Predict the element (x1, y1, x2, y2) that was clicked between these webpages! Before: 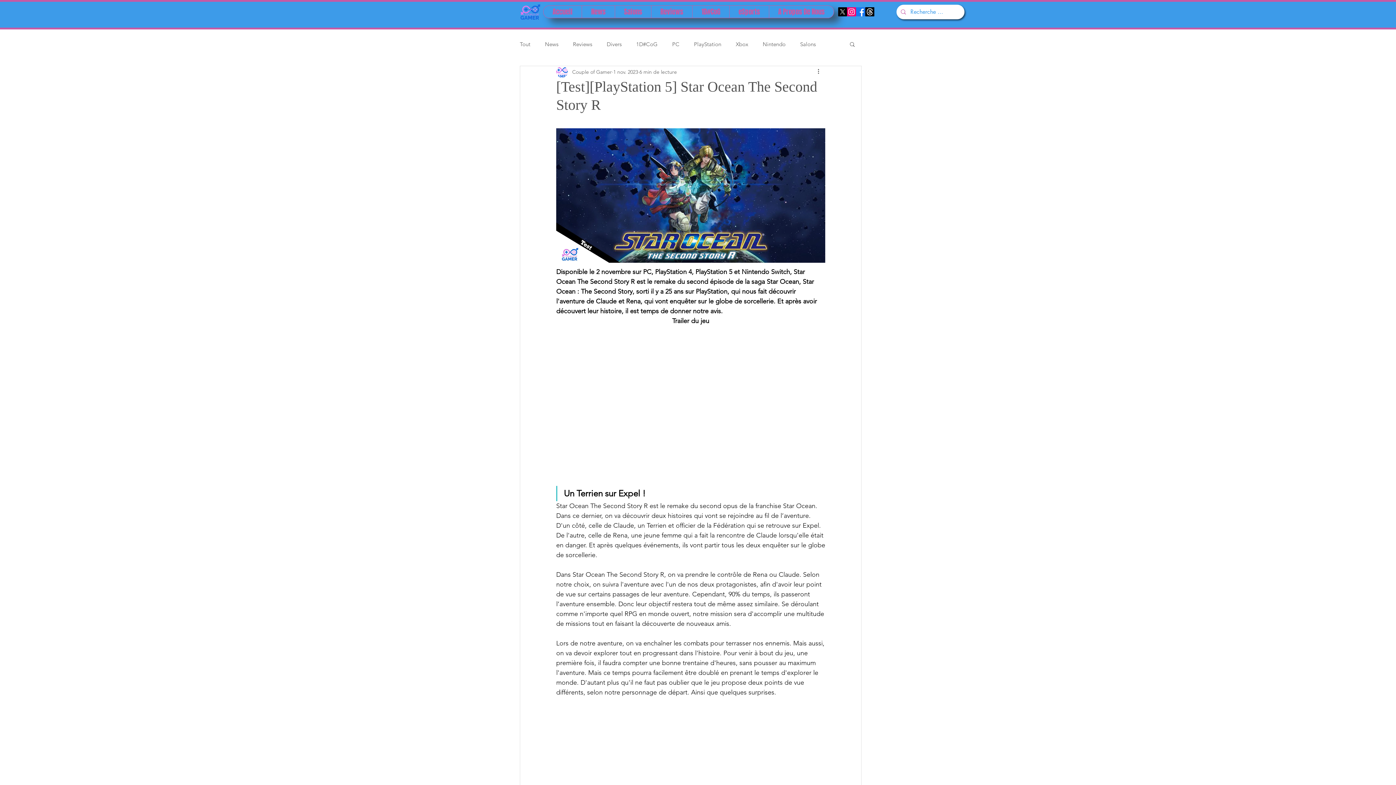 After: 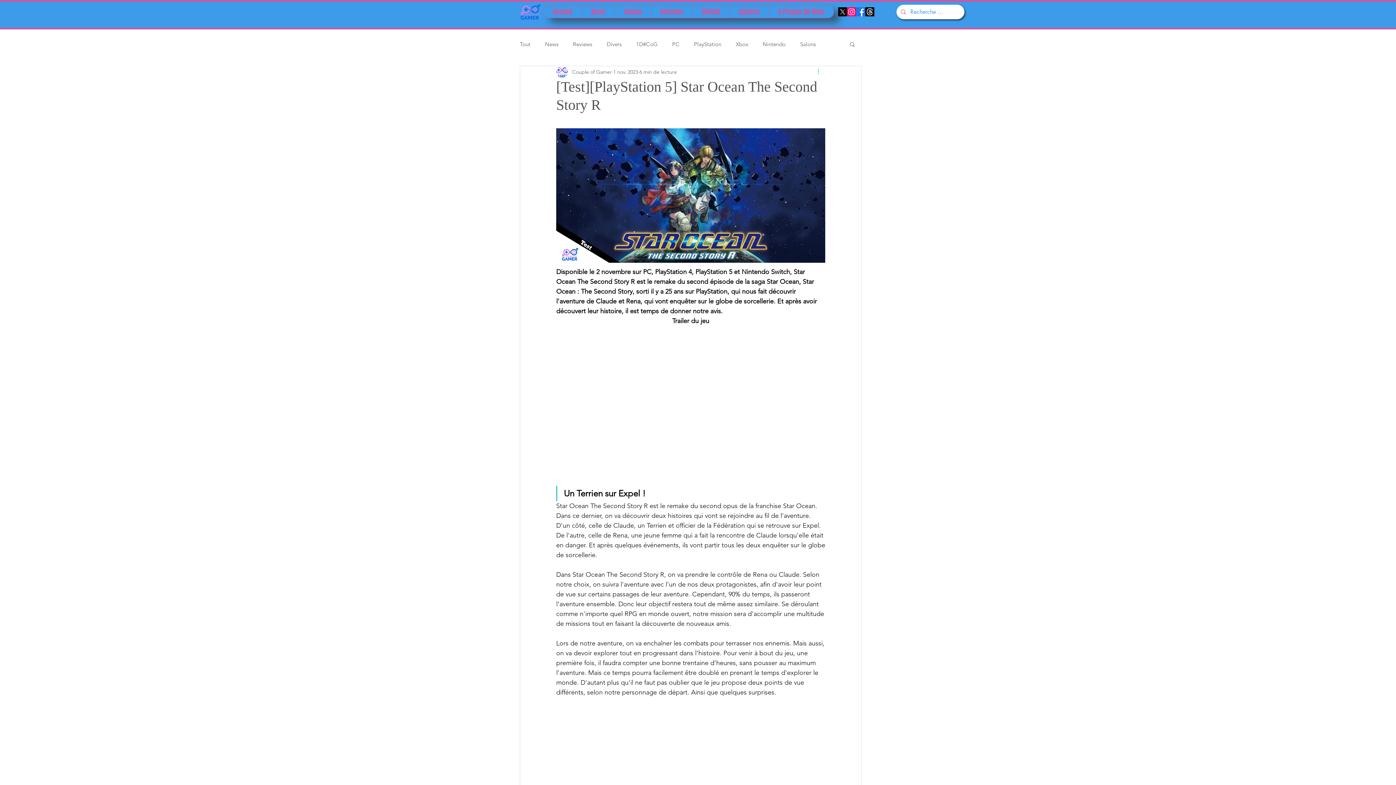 Action: label: Plus d'actions bbox: (816, 67, 825, 76)